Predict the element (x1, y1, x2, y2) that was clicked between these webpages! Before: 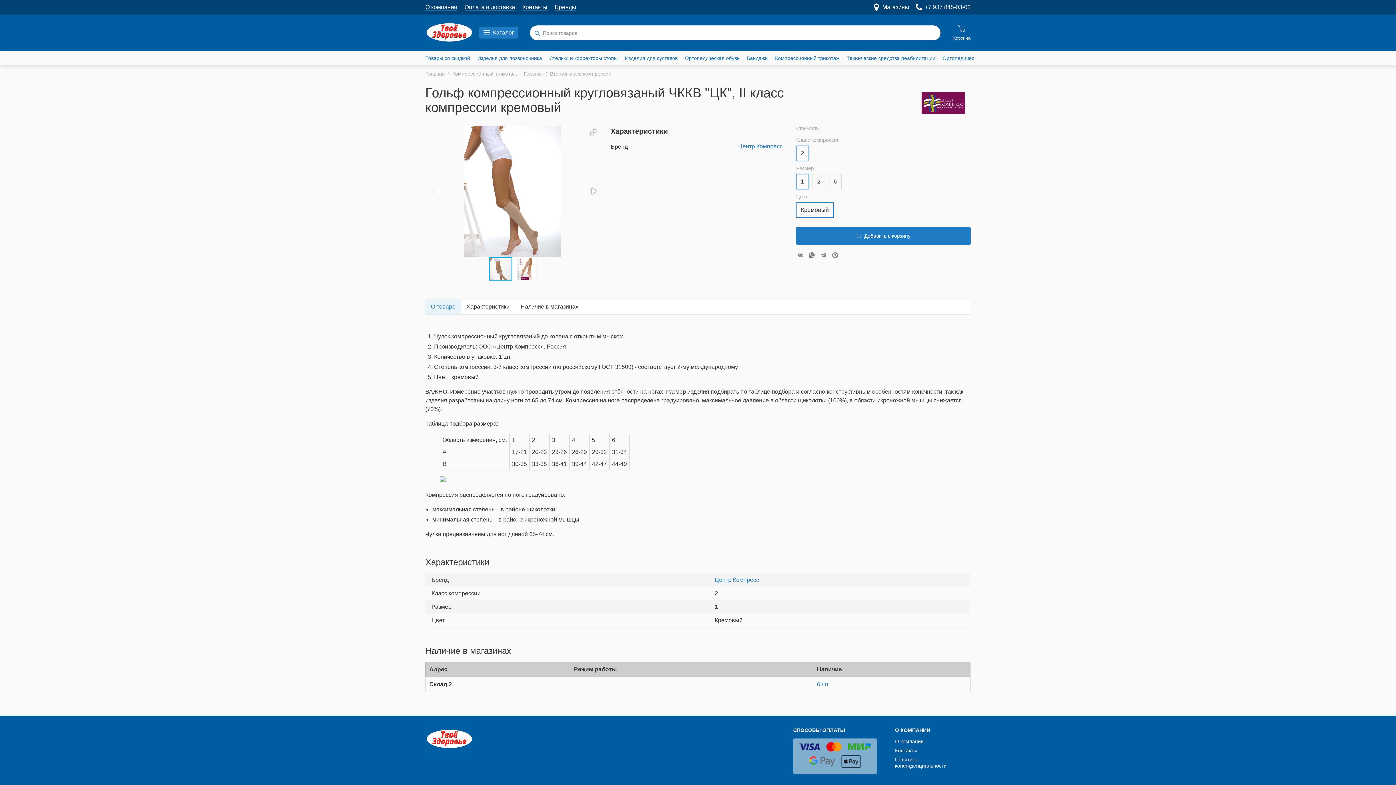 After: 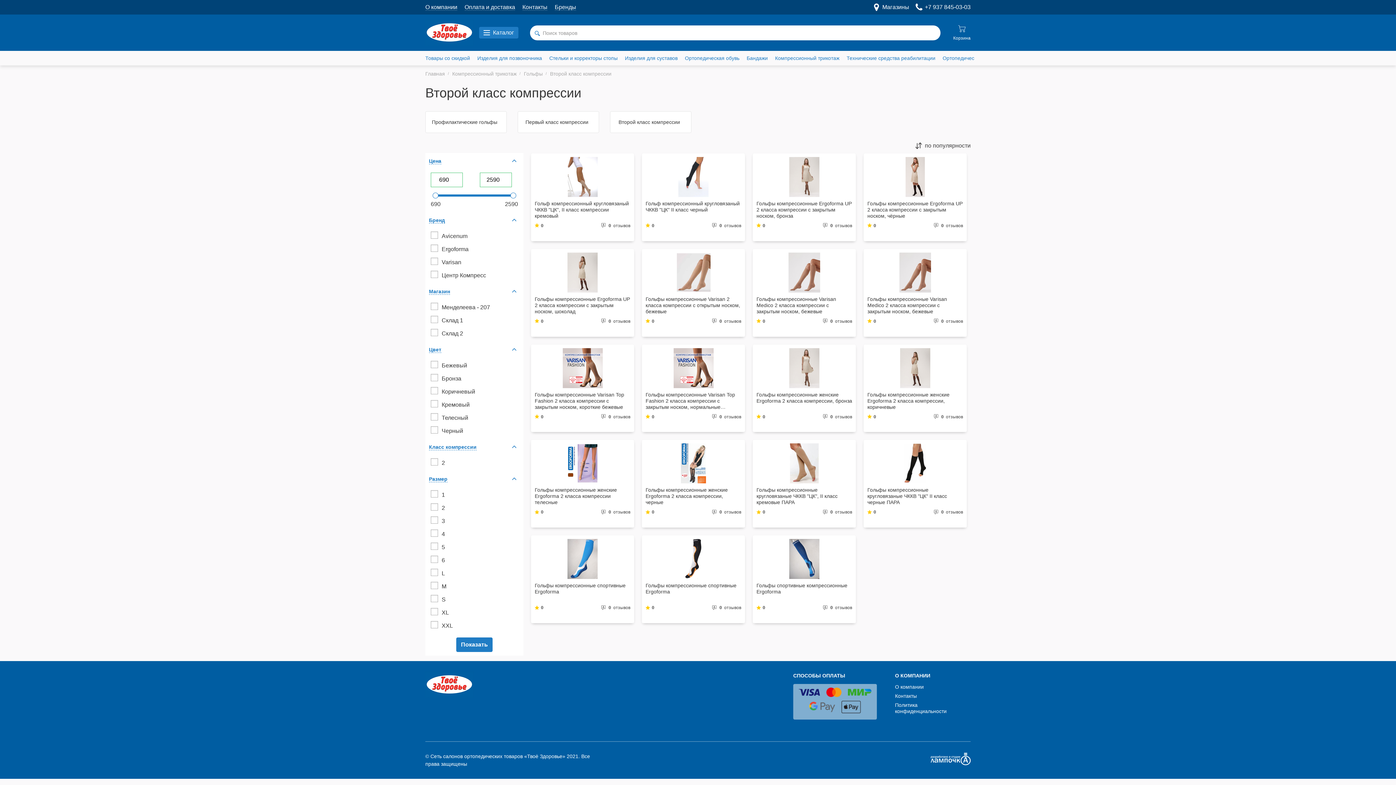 Action: bbox: (550, 70, 611, 76) label: Второй класс компрессии